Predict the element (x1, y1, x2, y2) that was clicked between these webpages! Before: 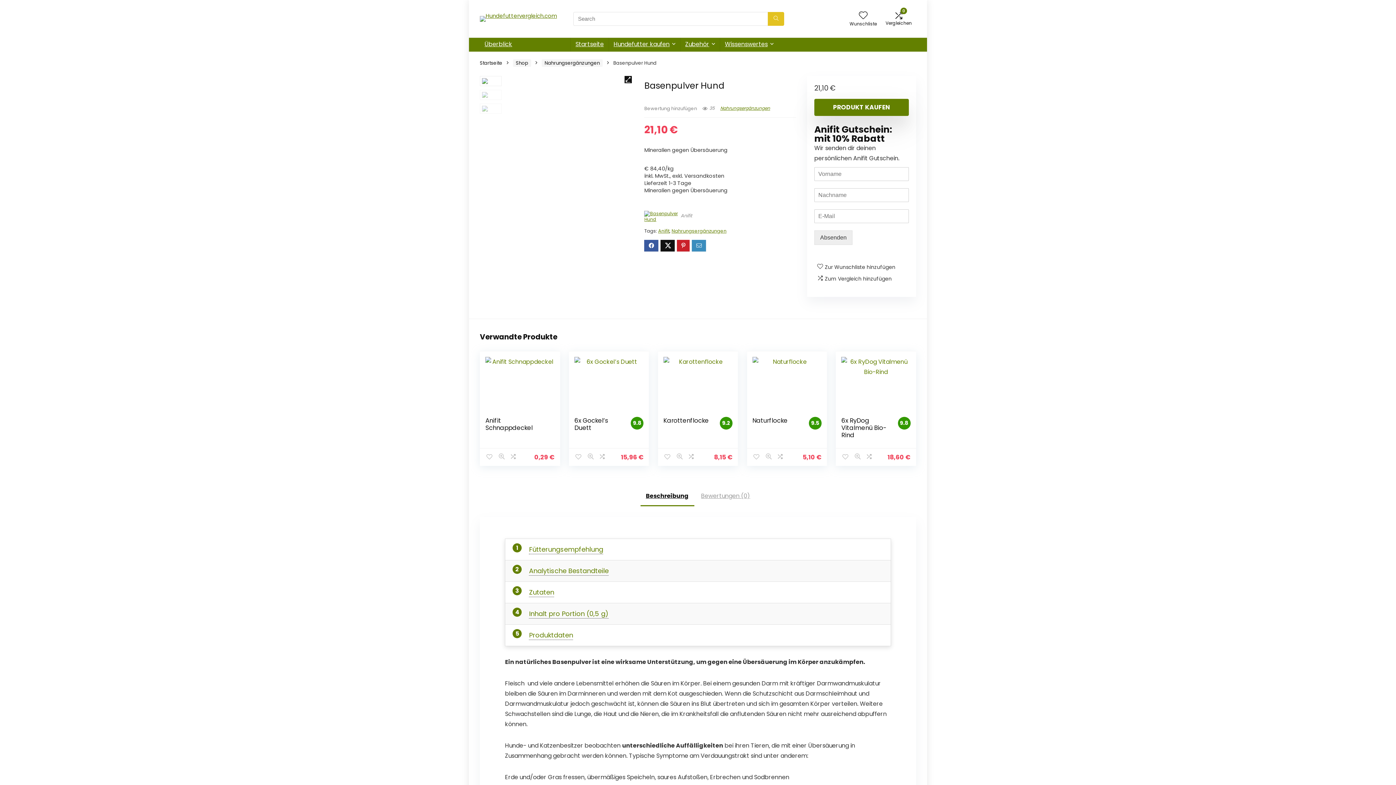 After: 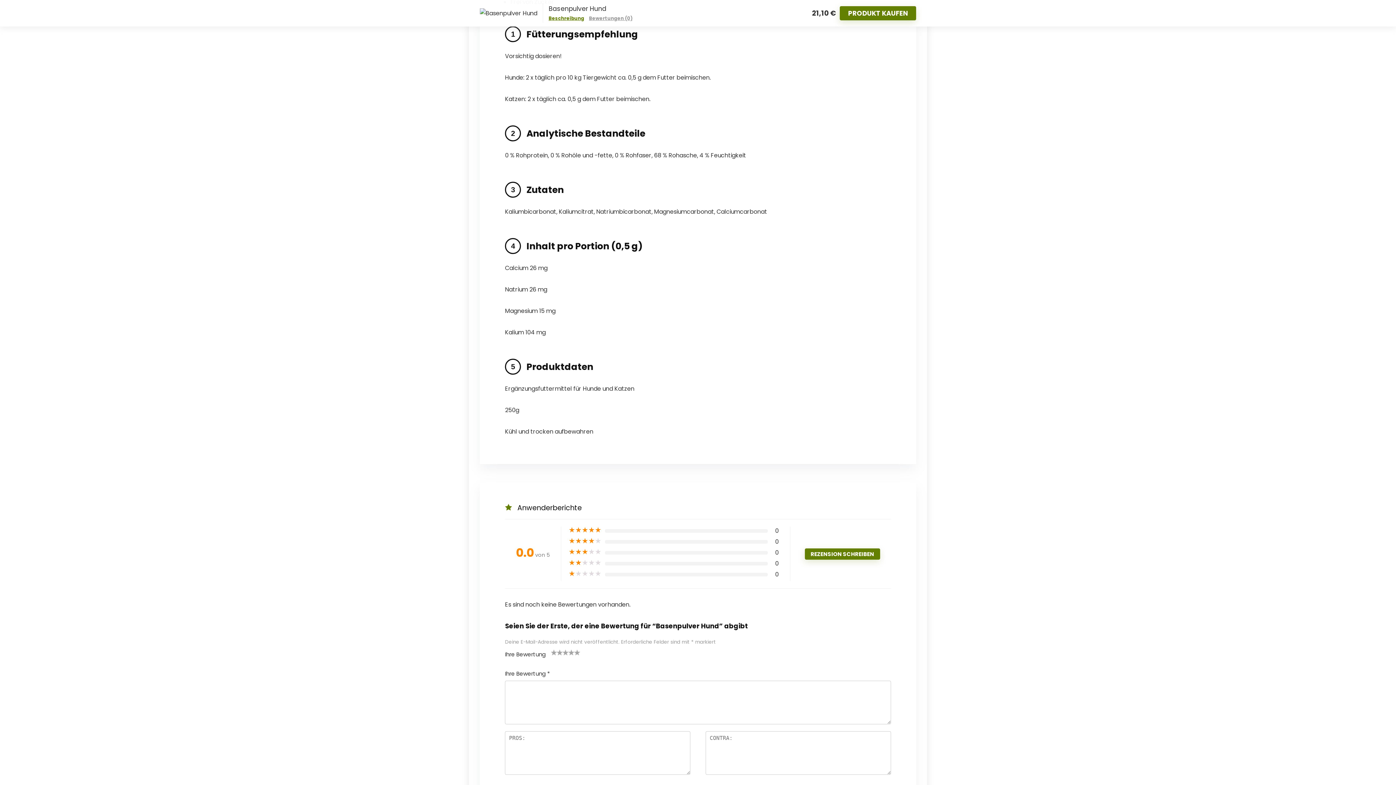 Action: label: Fütterungsempfehlung bbox: (529, 545, 603, 554)